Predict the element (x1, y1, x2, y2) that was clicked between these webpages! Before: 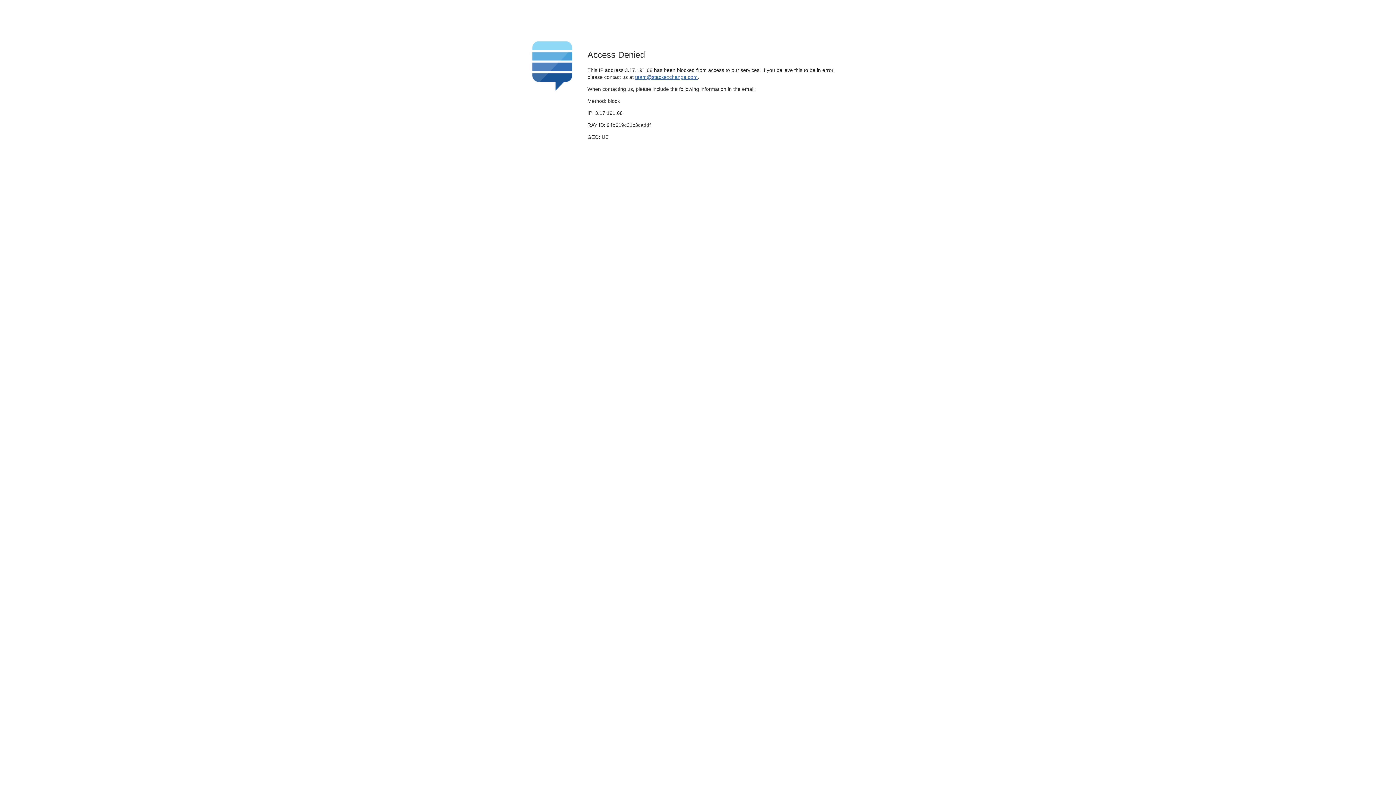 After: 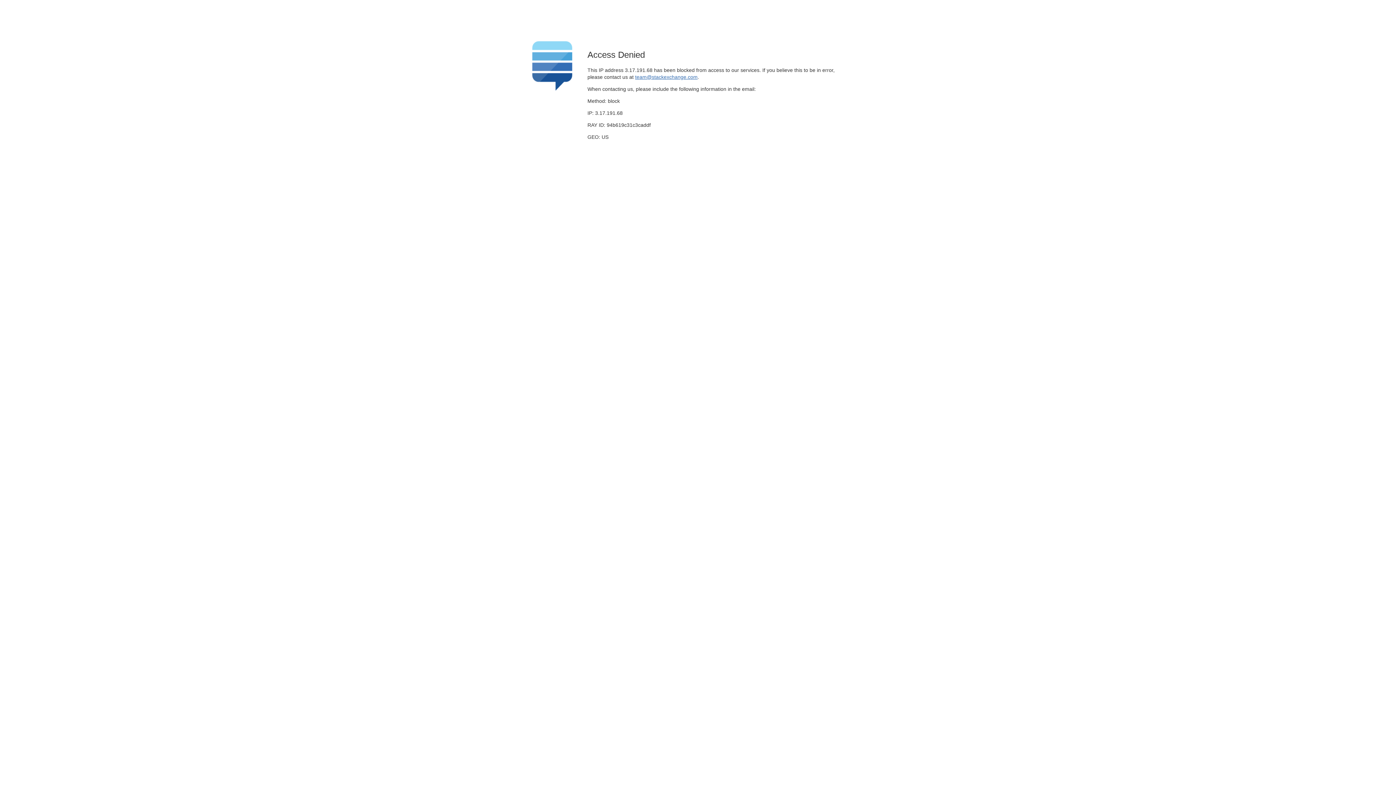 Action: bbox: (635, 74, 697, 79) label: team@stackexchange.com